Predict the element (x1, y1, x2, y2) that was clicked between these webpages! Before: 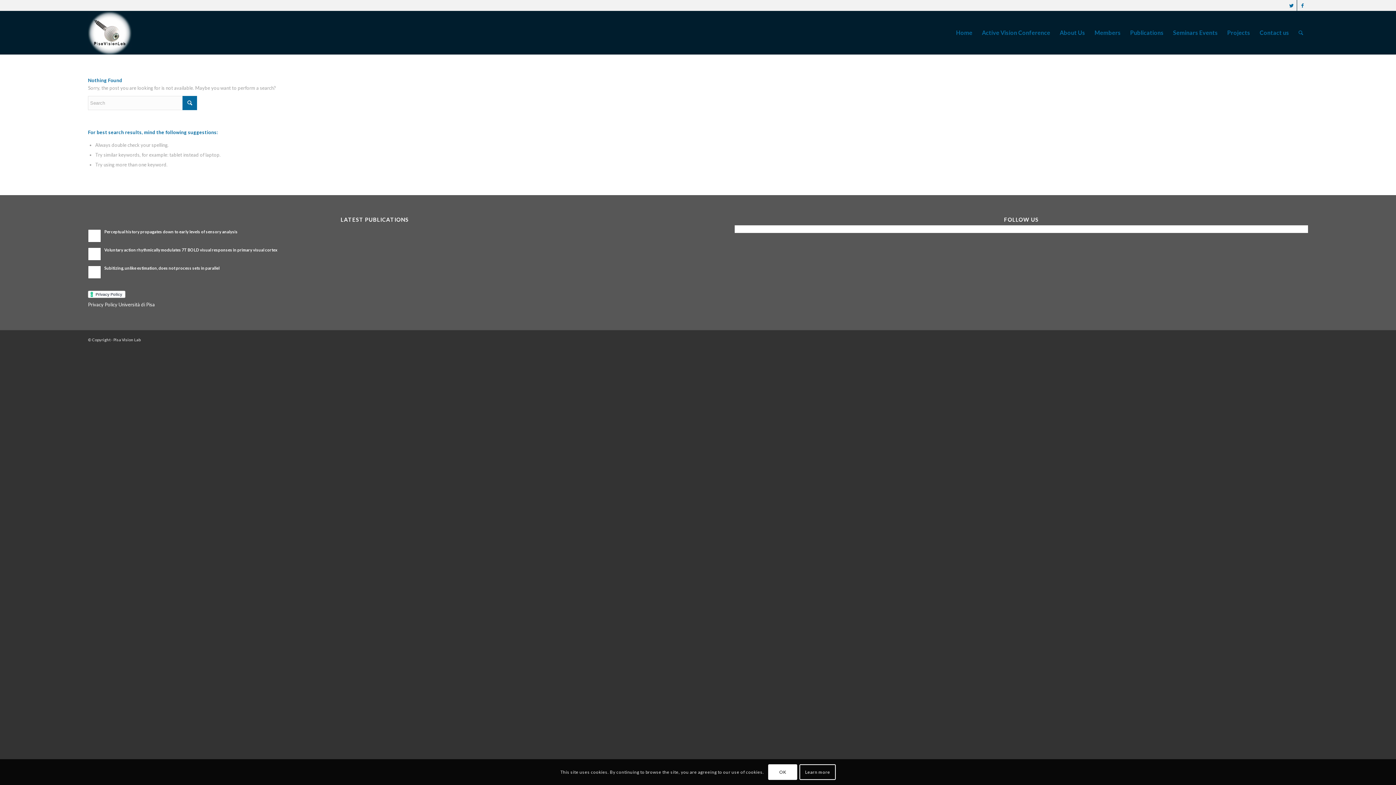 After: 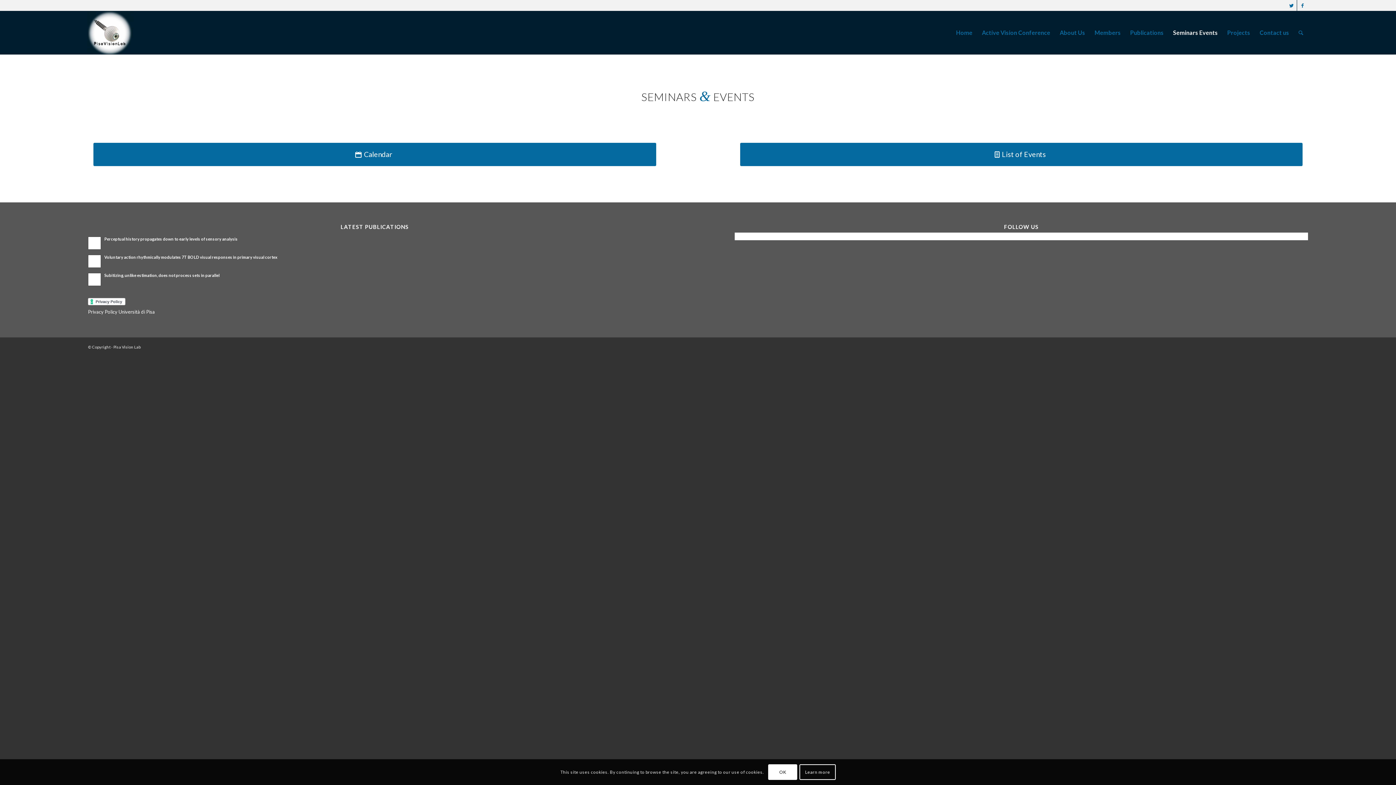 Action: bbox: (1168, 10, 1222, 54) label: Seminars Events